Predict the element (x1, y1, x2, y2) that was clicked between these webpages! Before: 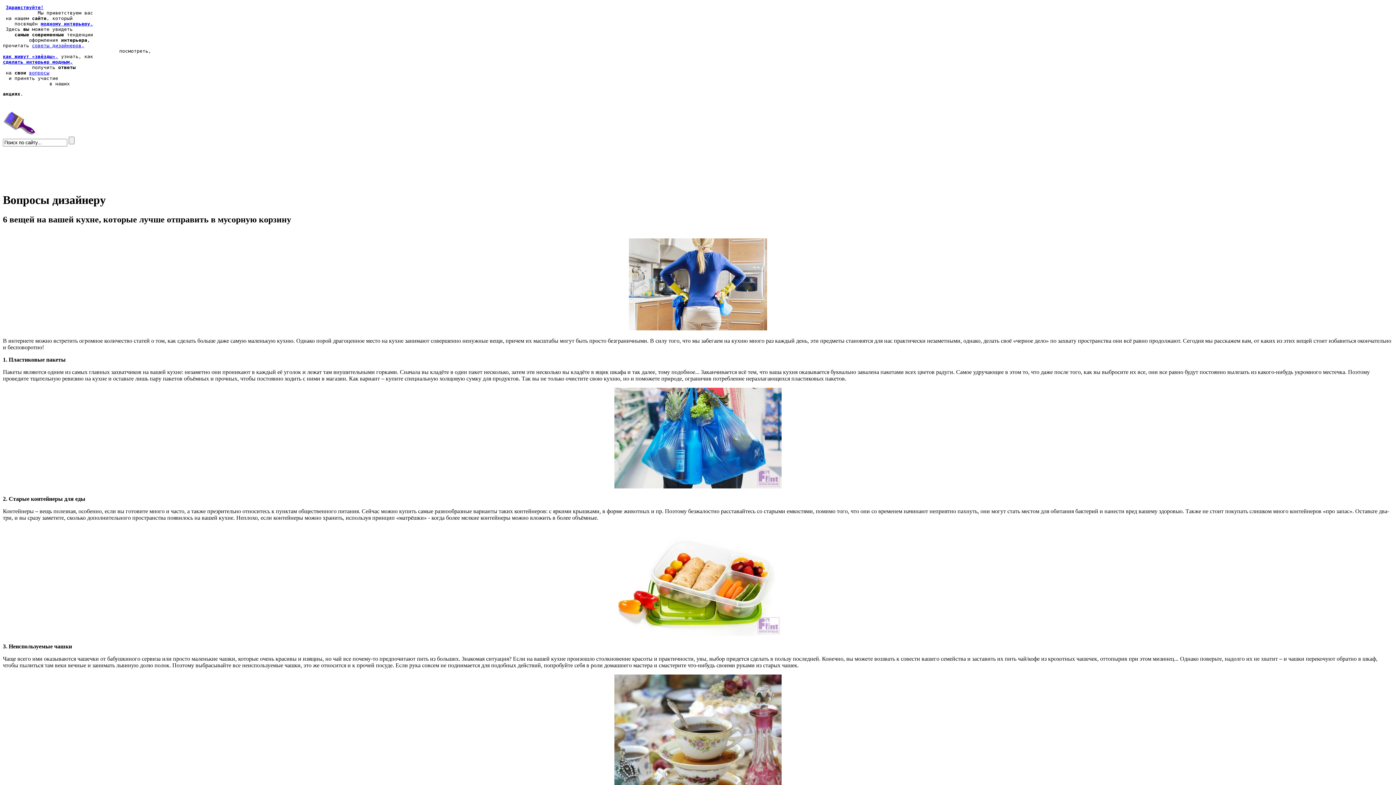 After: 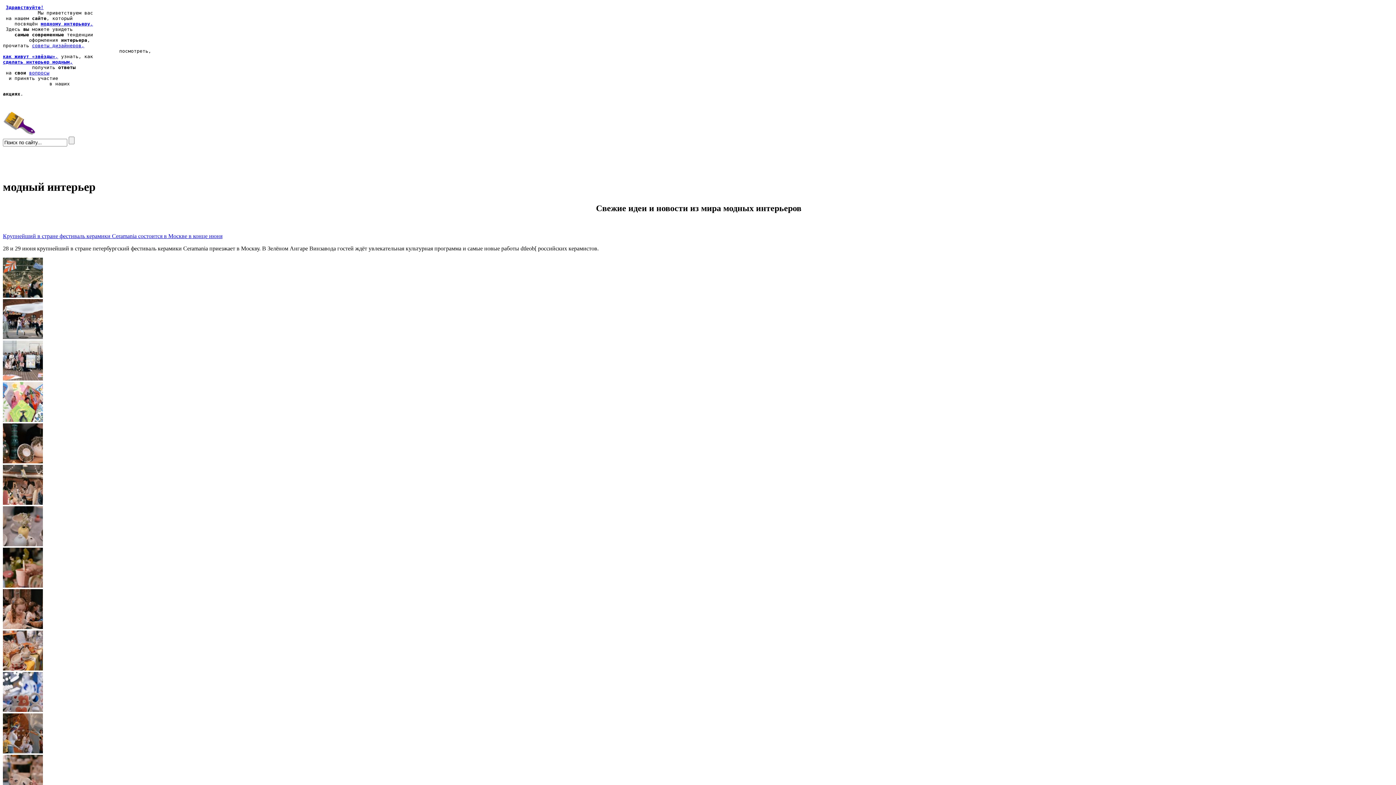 Action: bbox: (40, 21, 93, 26) label: модному интерьеру.